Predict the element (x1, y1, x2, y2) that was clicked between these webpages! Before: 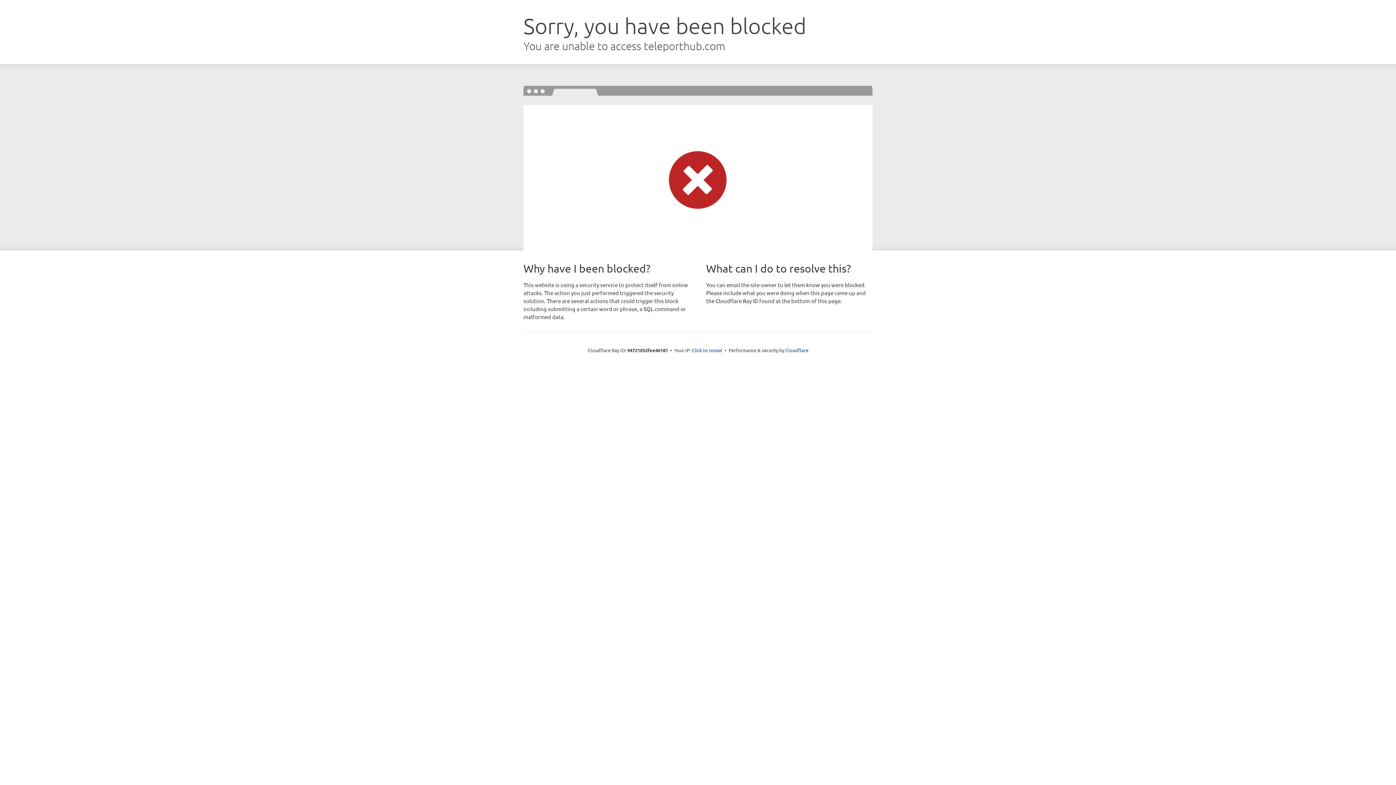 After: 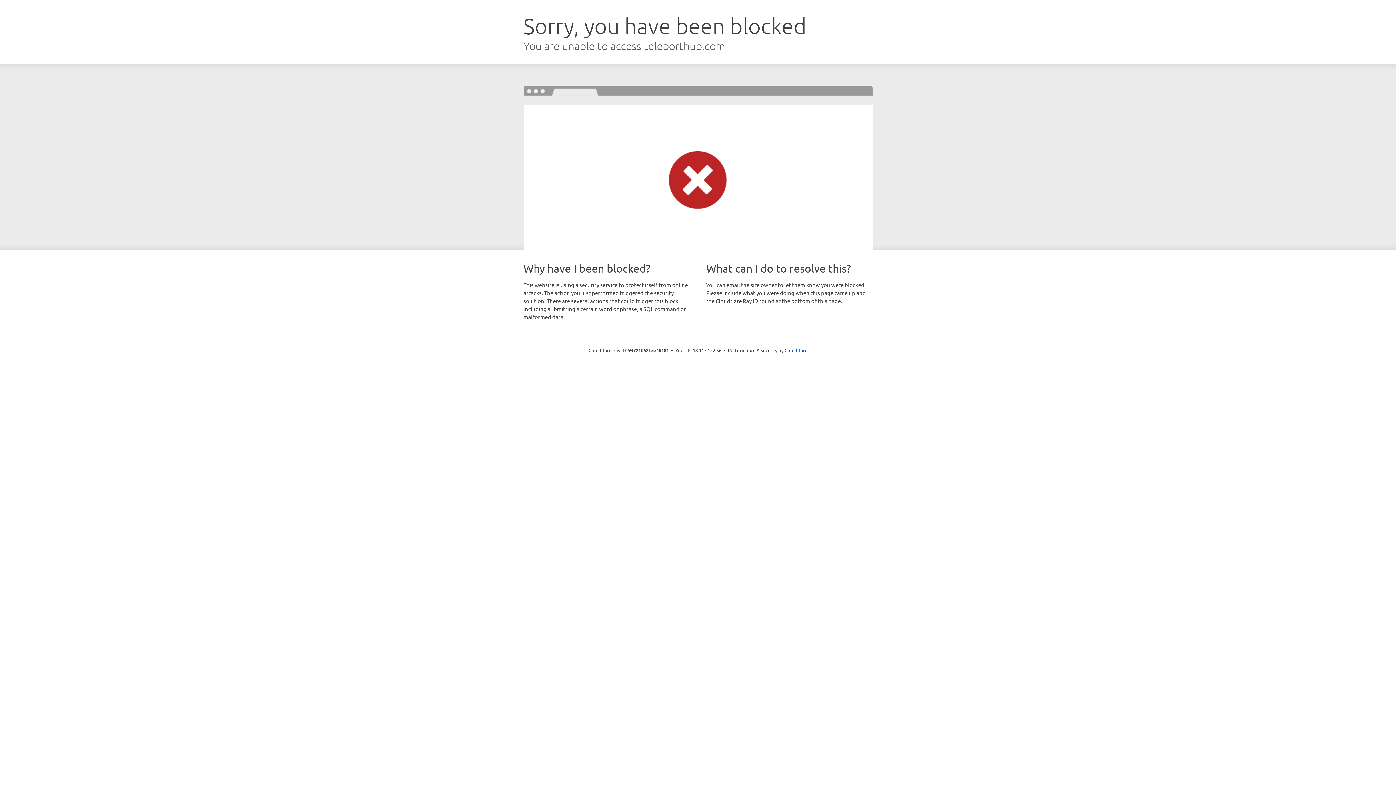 Action: bbox: (692, 346, 722, 353) label: Click to reveal